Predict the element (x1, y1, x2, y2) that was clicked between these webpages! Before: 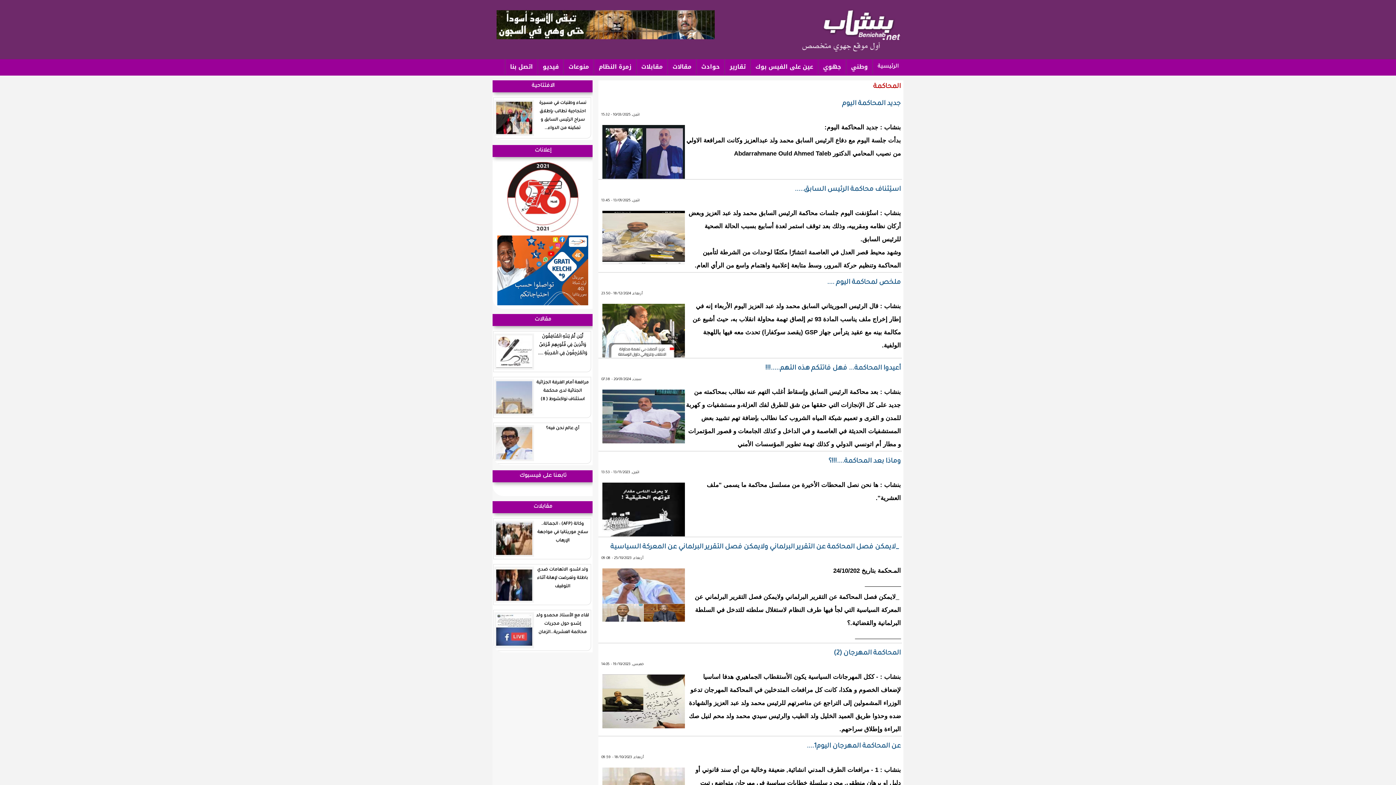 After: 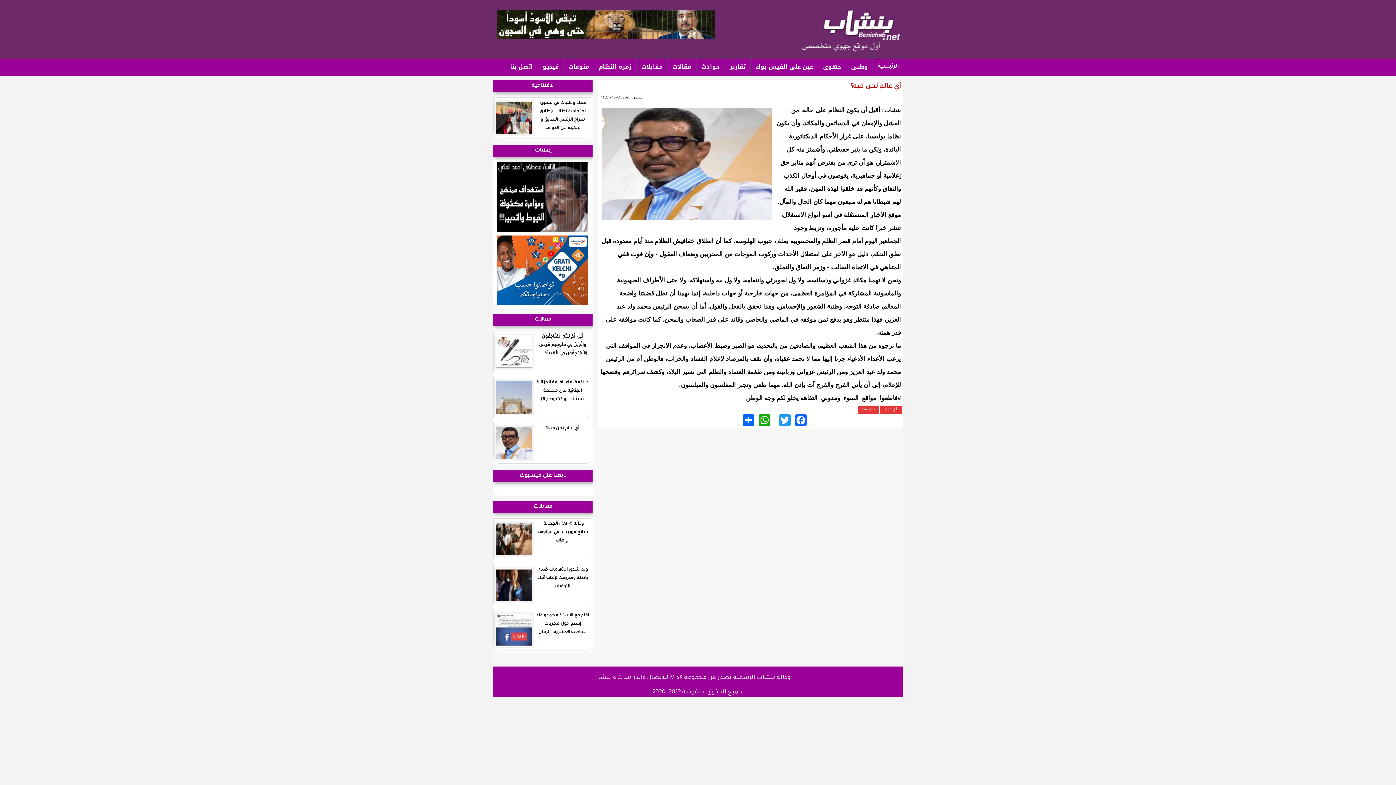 Action: bbox: (535, 424, 590, 434) label: أي عالم نحن فيه؟